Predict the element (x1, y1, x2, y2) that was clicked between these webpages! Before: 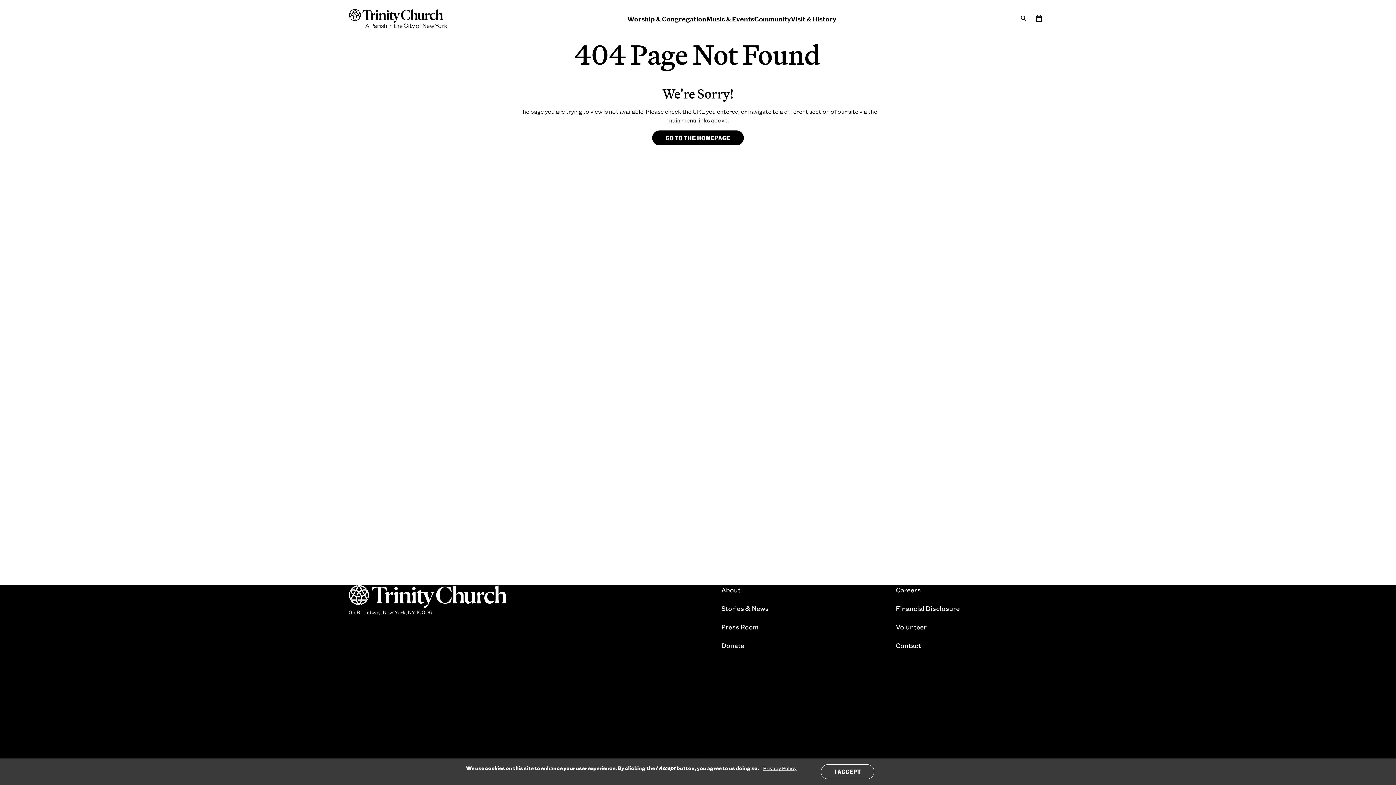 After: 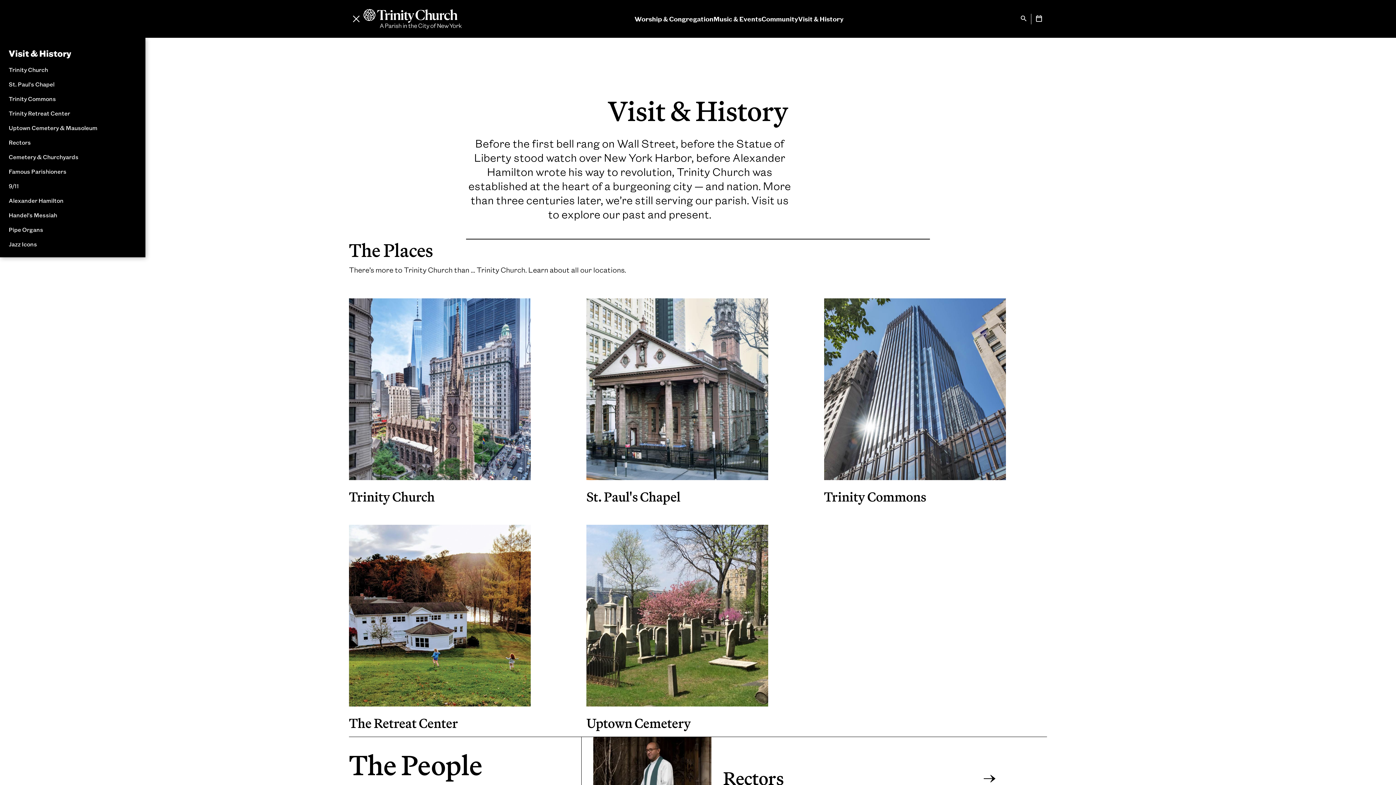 Action: bbox: (791, 15, 836, 22) label: Visit & History